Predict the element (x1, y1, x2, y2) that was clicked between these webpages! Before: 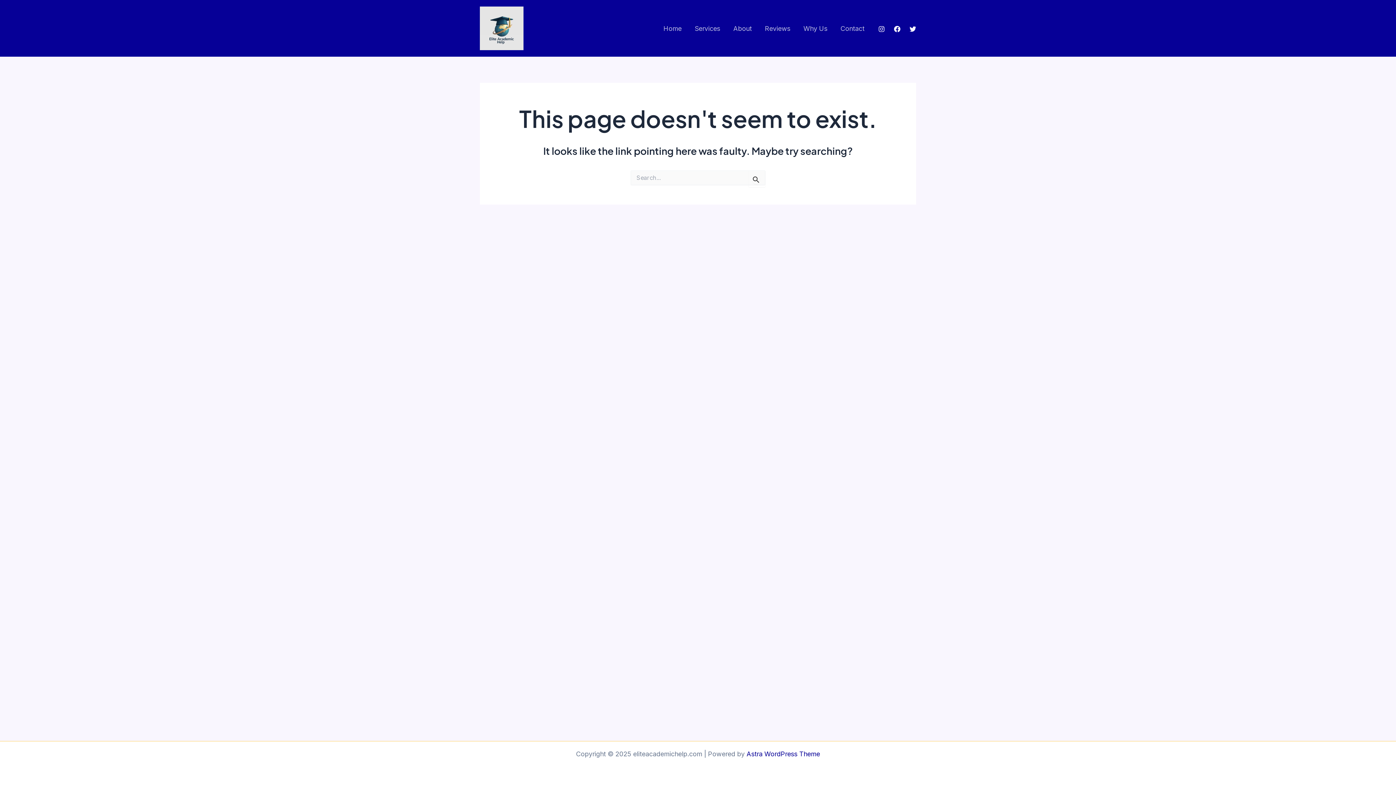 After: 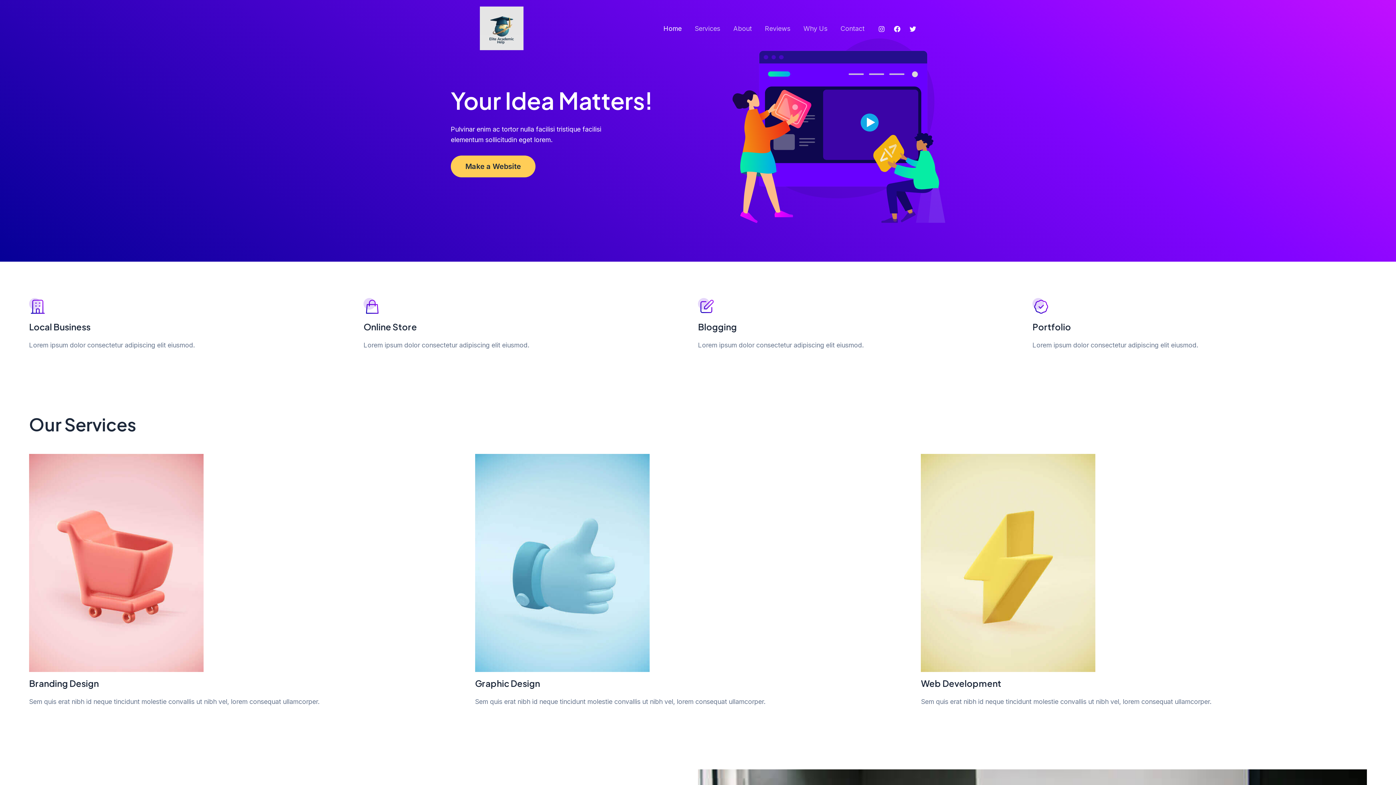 Action: bbox: (480, 23, 523, 31)